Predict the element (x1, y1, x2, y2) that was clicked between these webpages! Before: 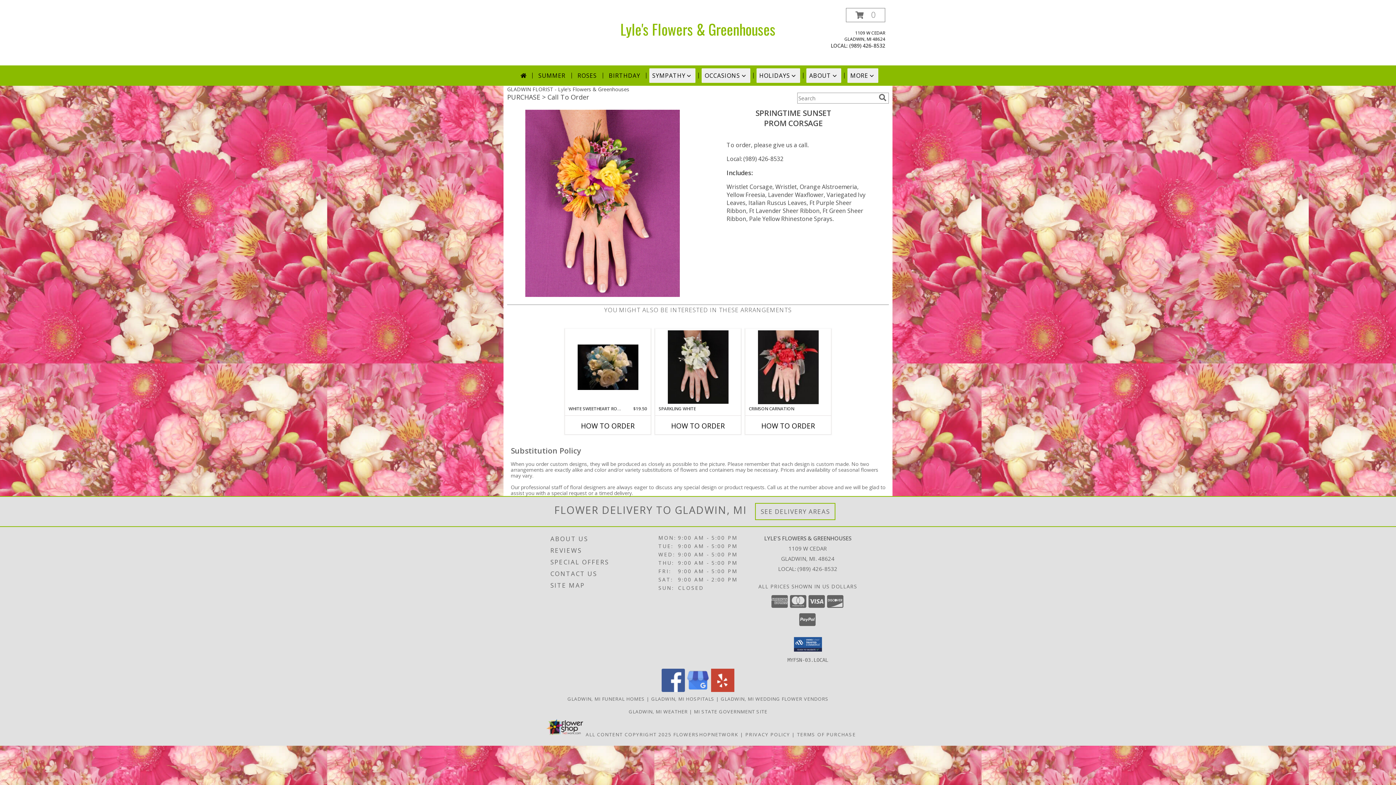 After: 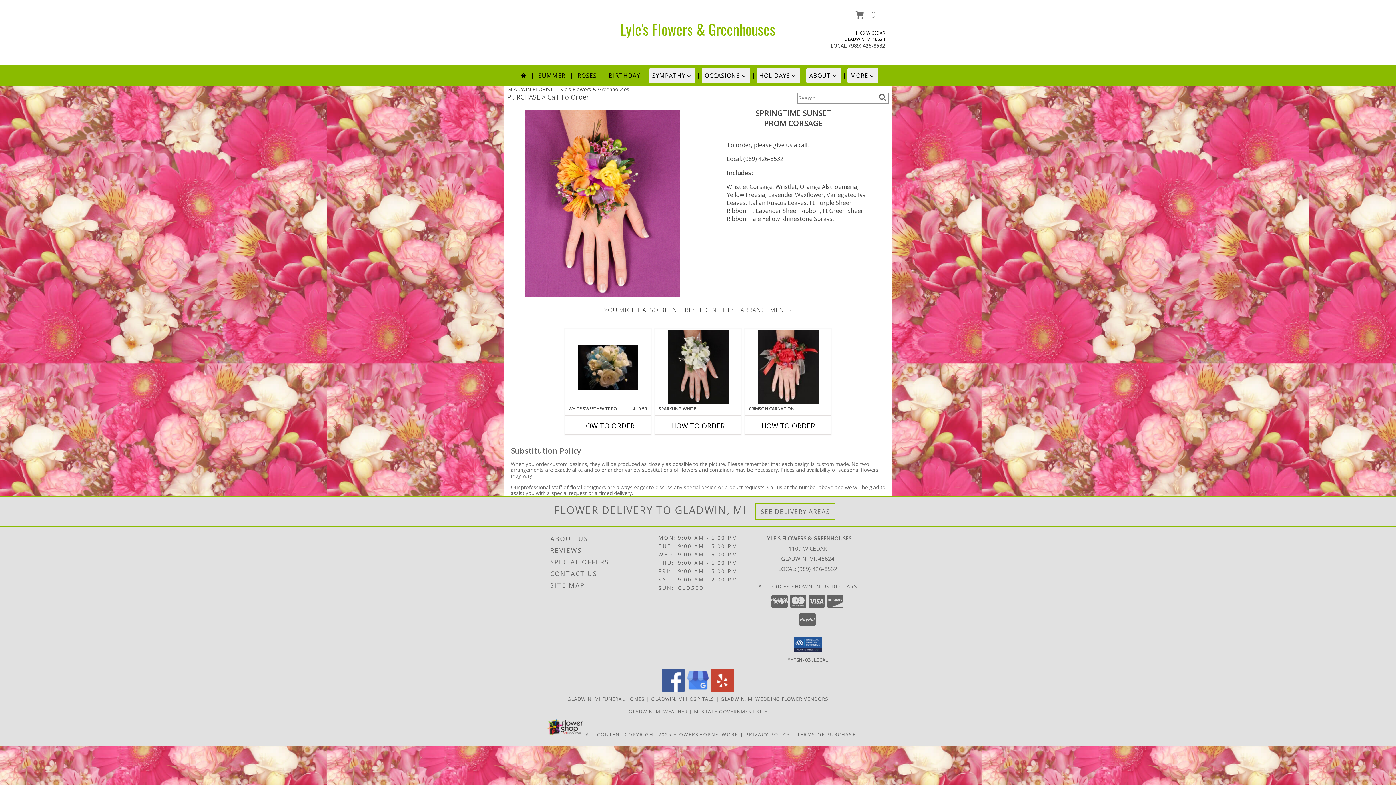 Action: label: View our Facebook bbox: (661, 686, 685, 693)